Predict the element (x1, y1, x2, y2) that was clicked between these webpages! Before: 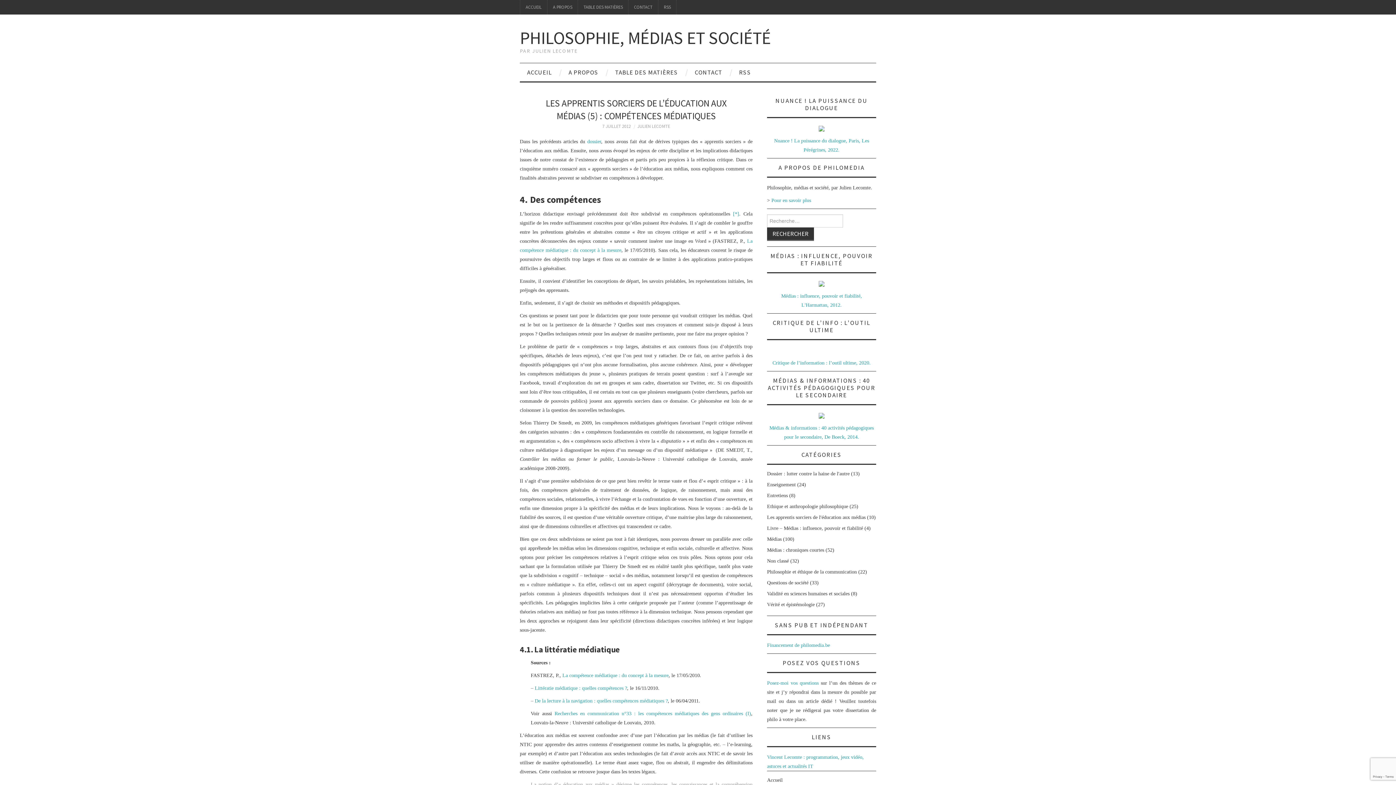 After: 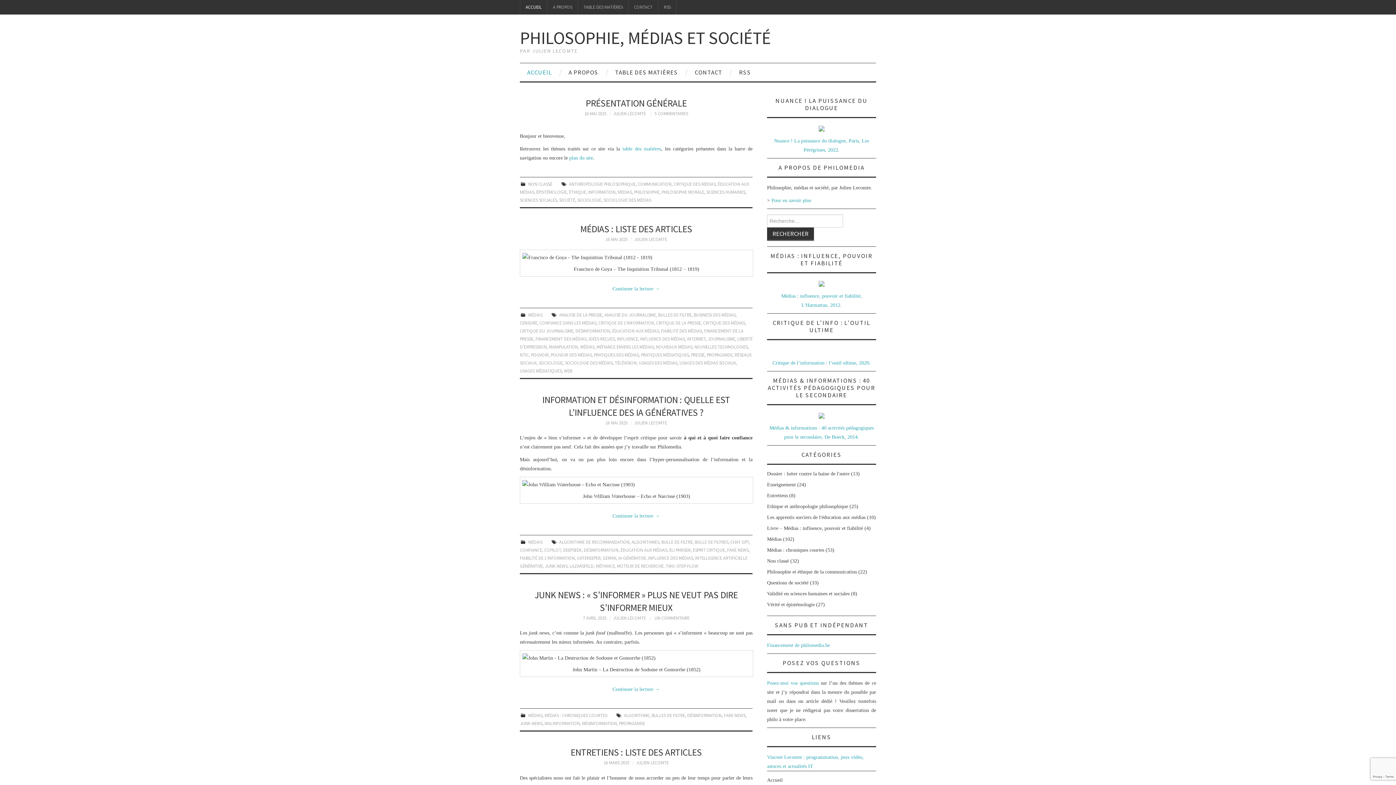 Action: label: PHILOSOPHIE, MÉDIAS ET SOCIÉTÉ bbox: (520, 26, 770, 48)